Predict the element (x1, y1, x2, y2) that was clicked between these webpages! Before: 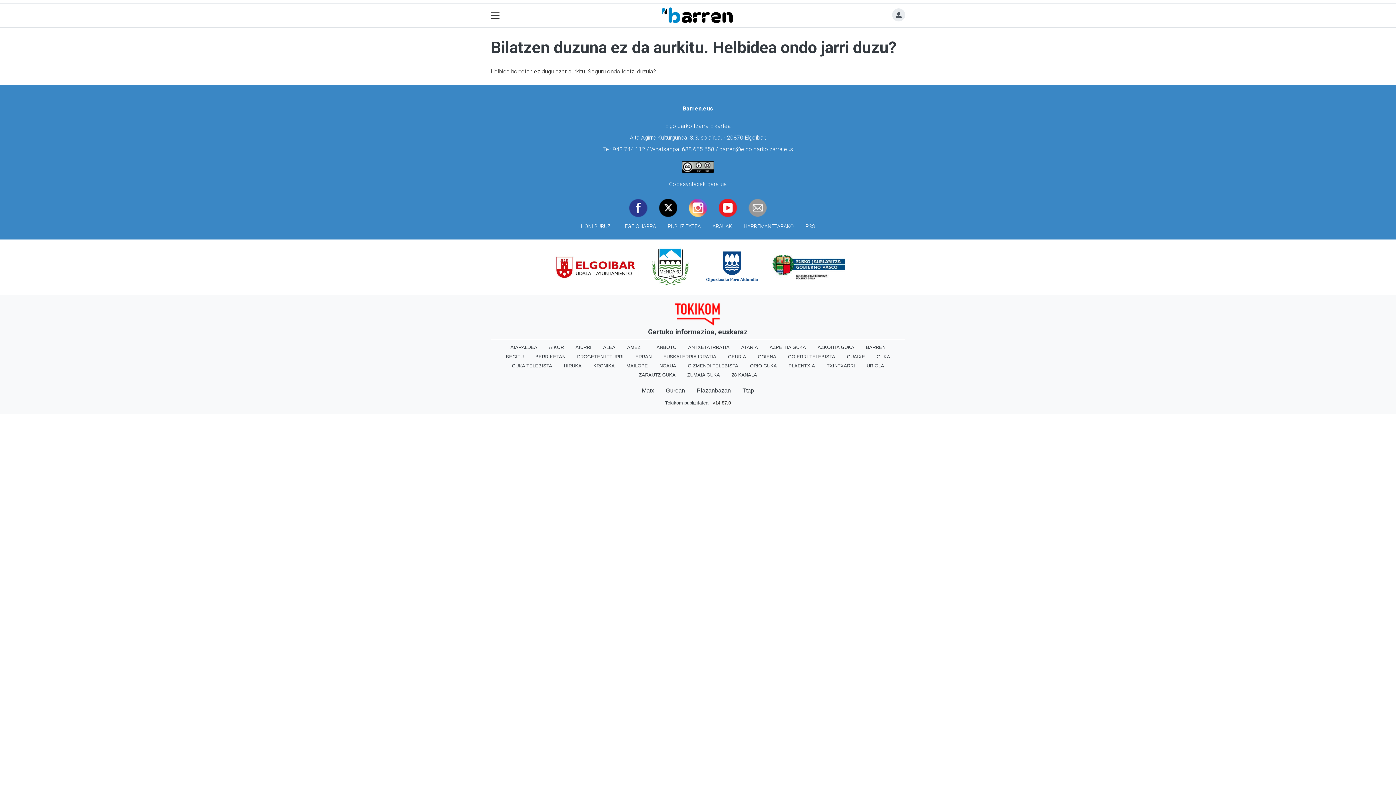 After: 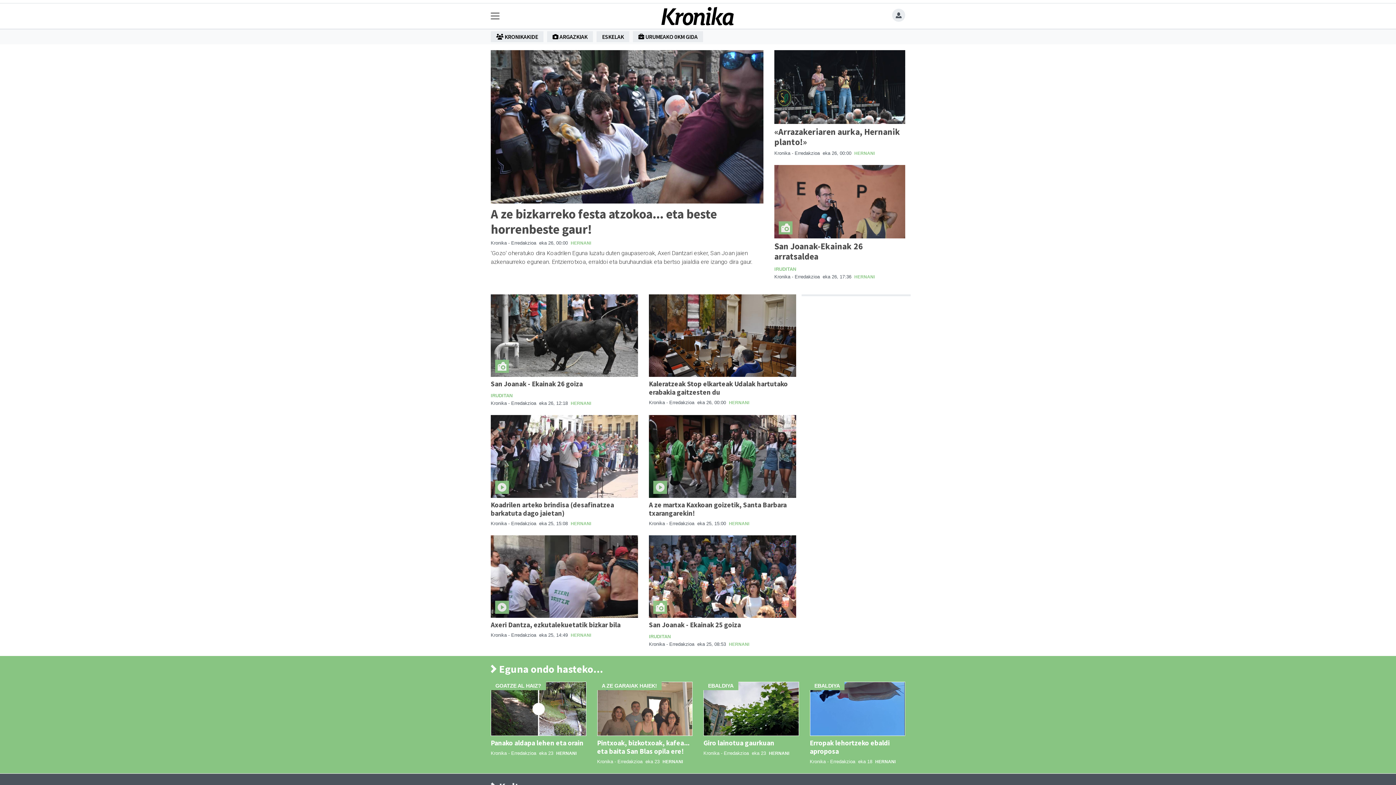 Action: label: KRONIKA bbox: (587, 361, 620, 370)